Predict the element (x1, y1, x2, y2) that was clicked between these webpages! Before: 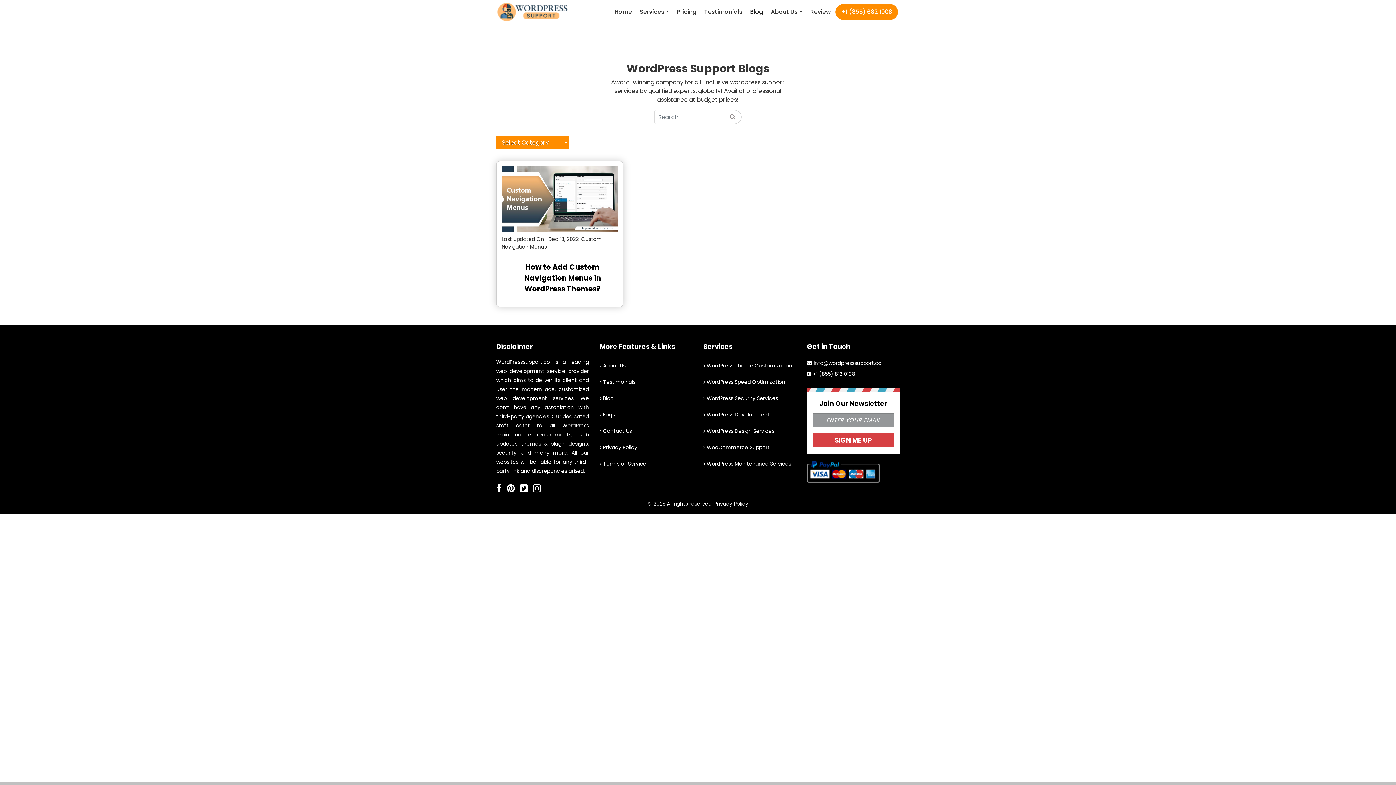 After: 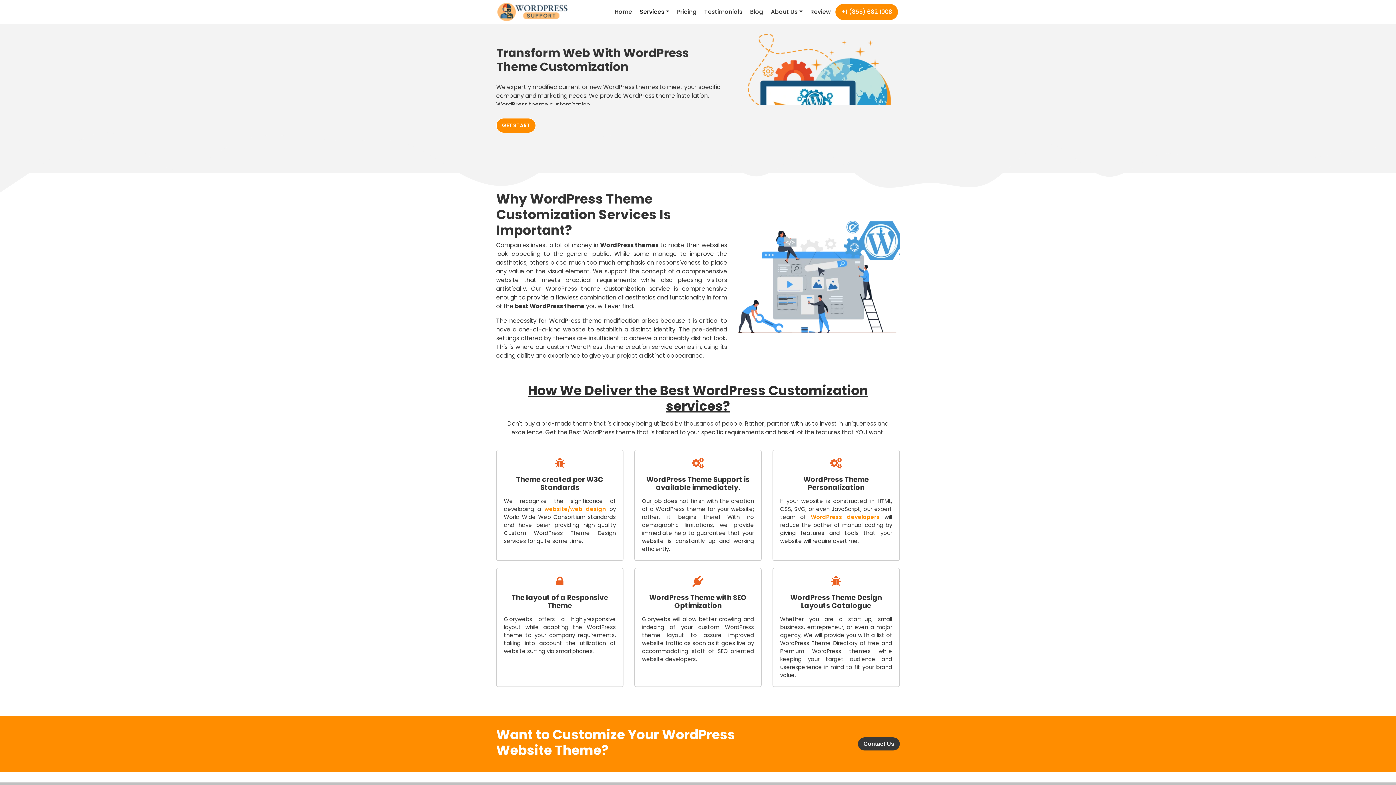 Action: bbox: (703, 357, 792, 374) label:  WordPress Theme Customization